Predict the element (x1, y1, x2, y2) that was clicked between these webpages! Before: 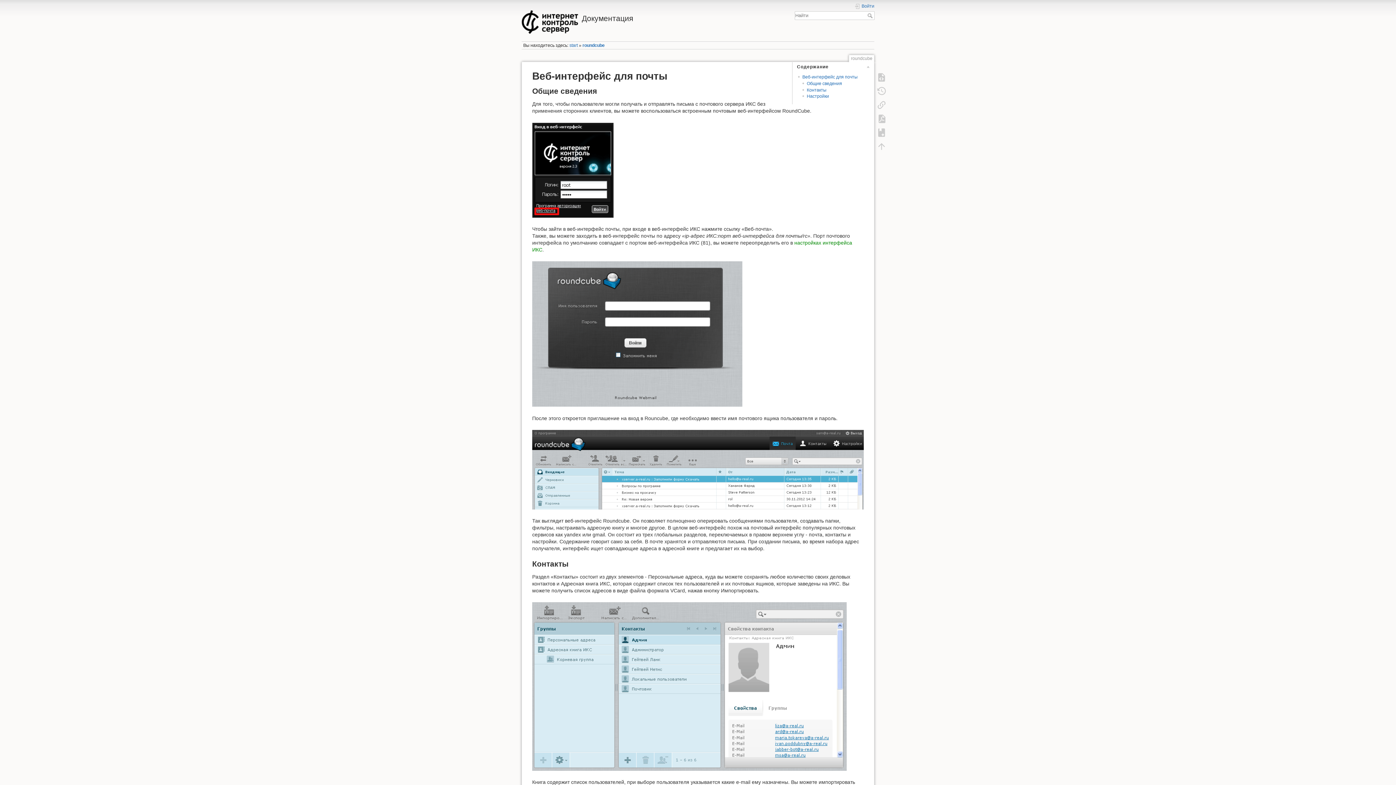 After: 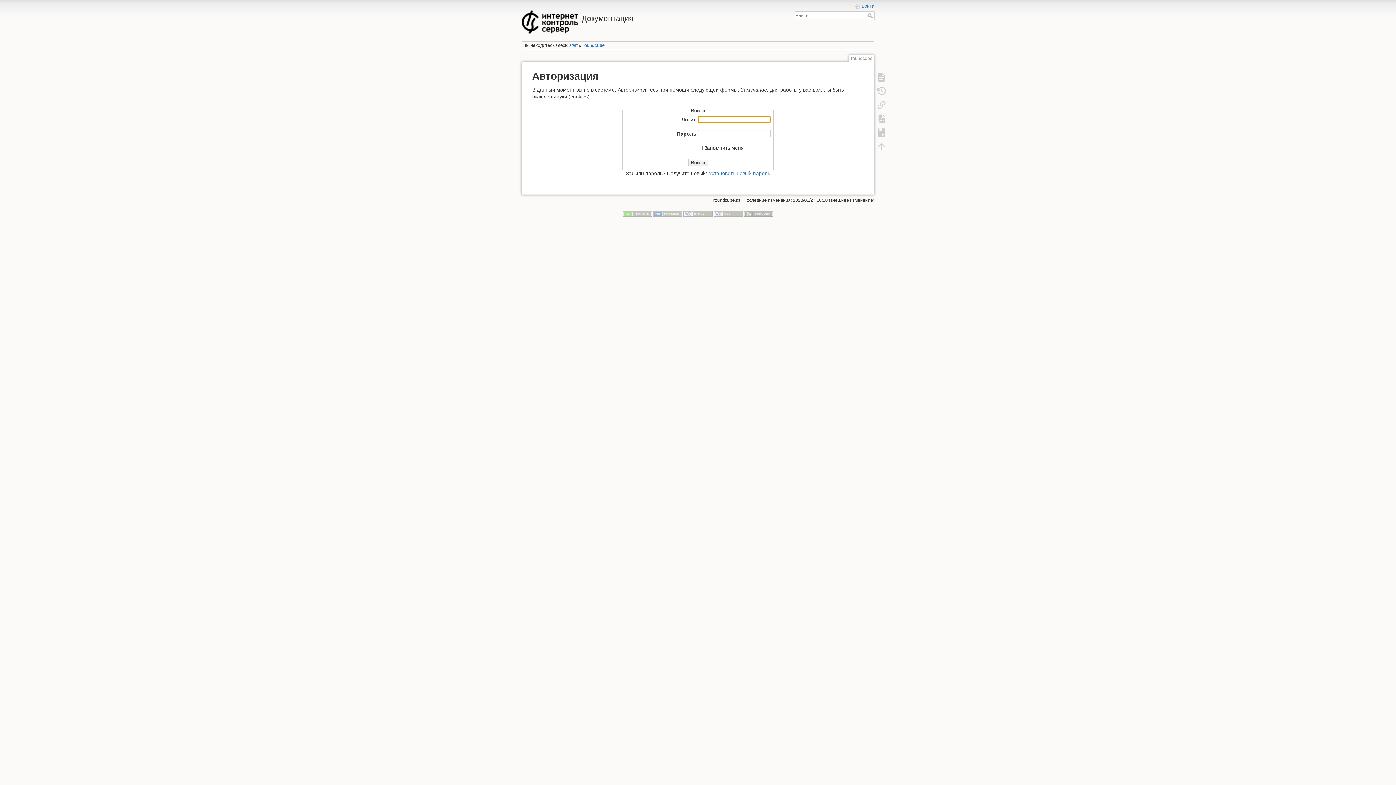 Action: bbox: (854, 3, 874, 9) label: Войти